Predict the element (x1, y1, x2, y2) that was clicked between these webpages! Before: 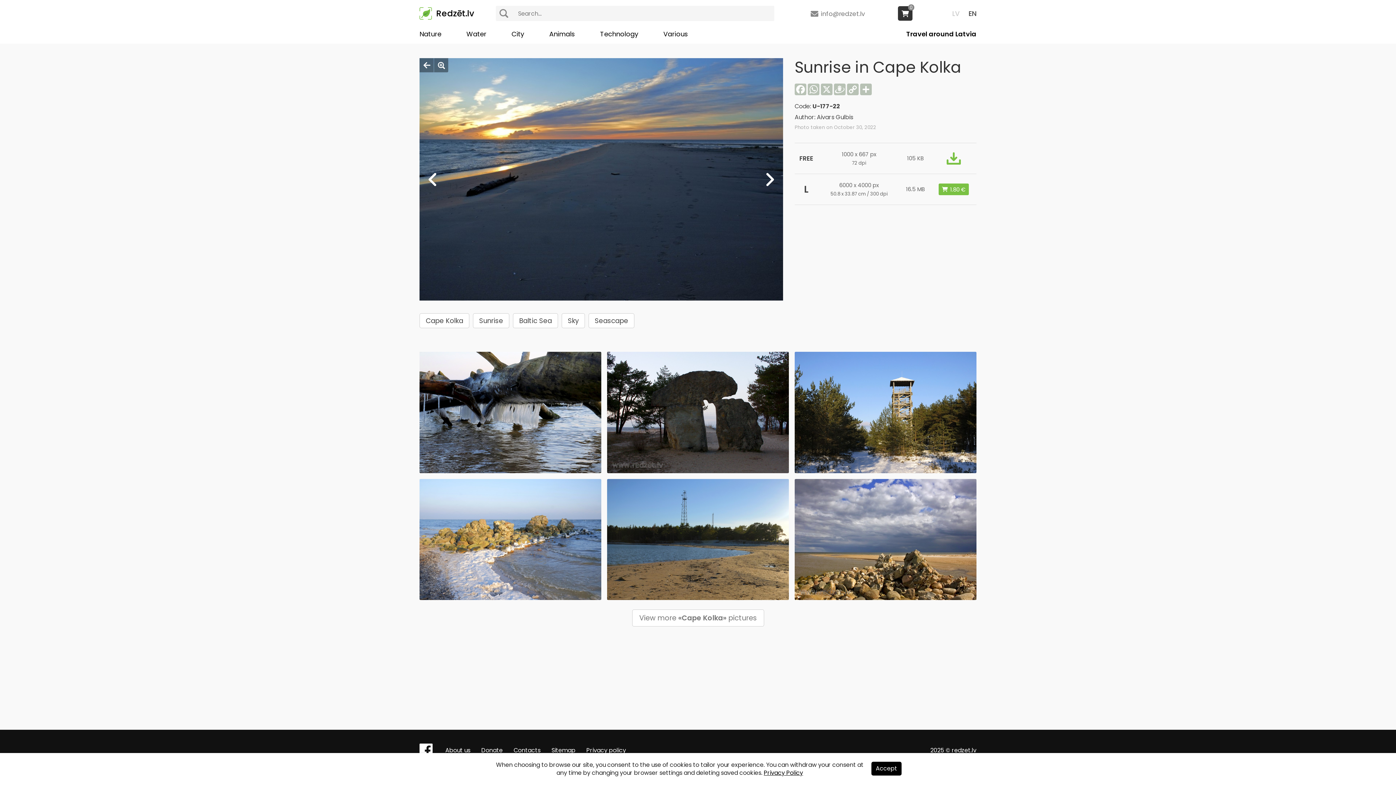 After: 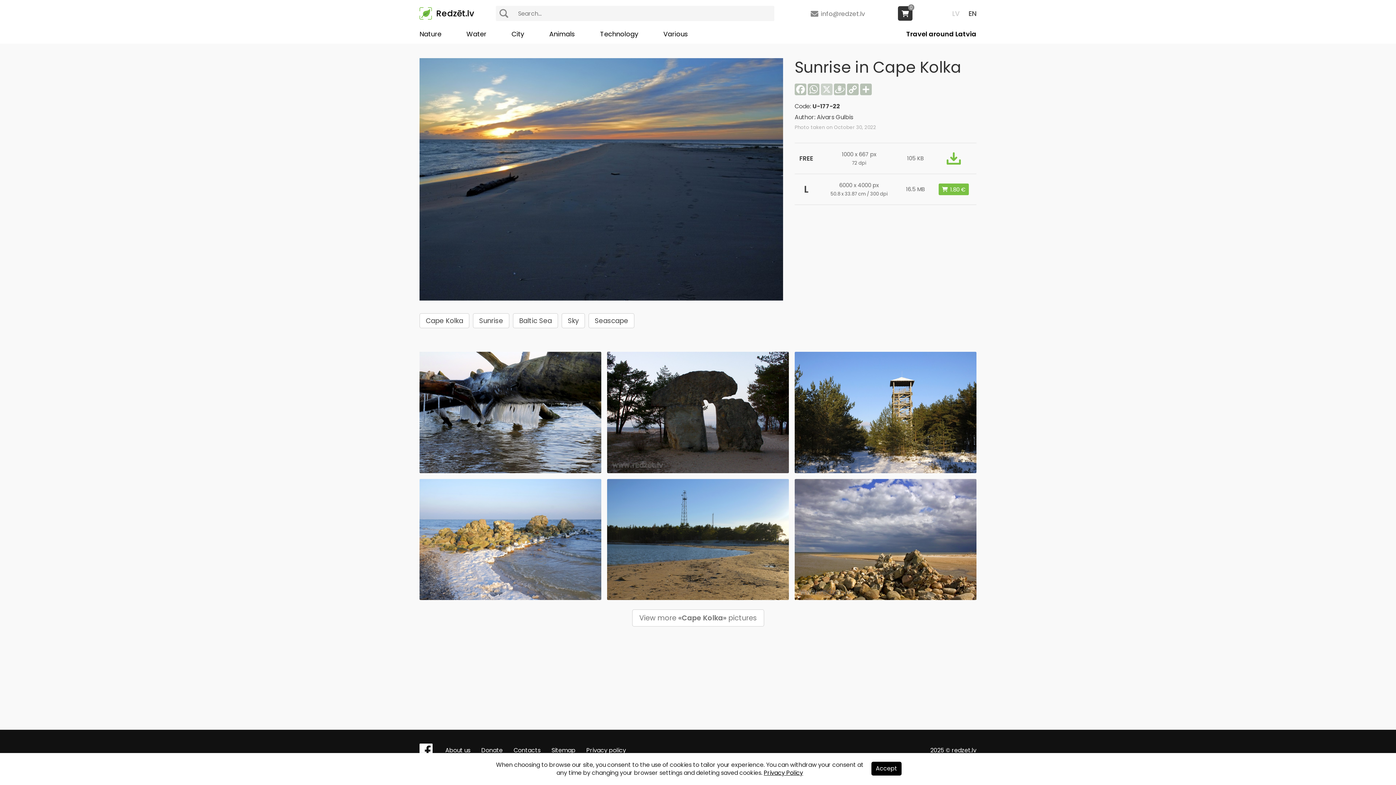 Action: label: X bbox: (820, 83, 833, 95)